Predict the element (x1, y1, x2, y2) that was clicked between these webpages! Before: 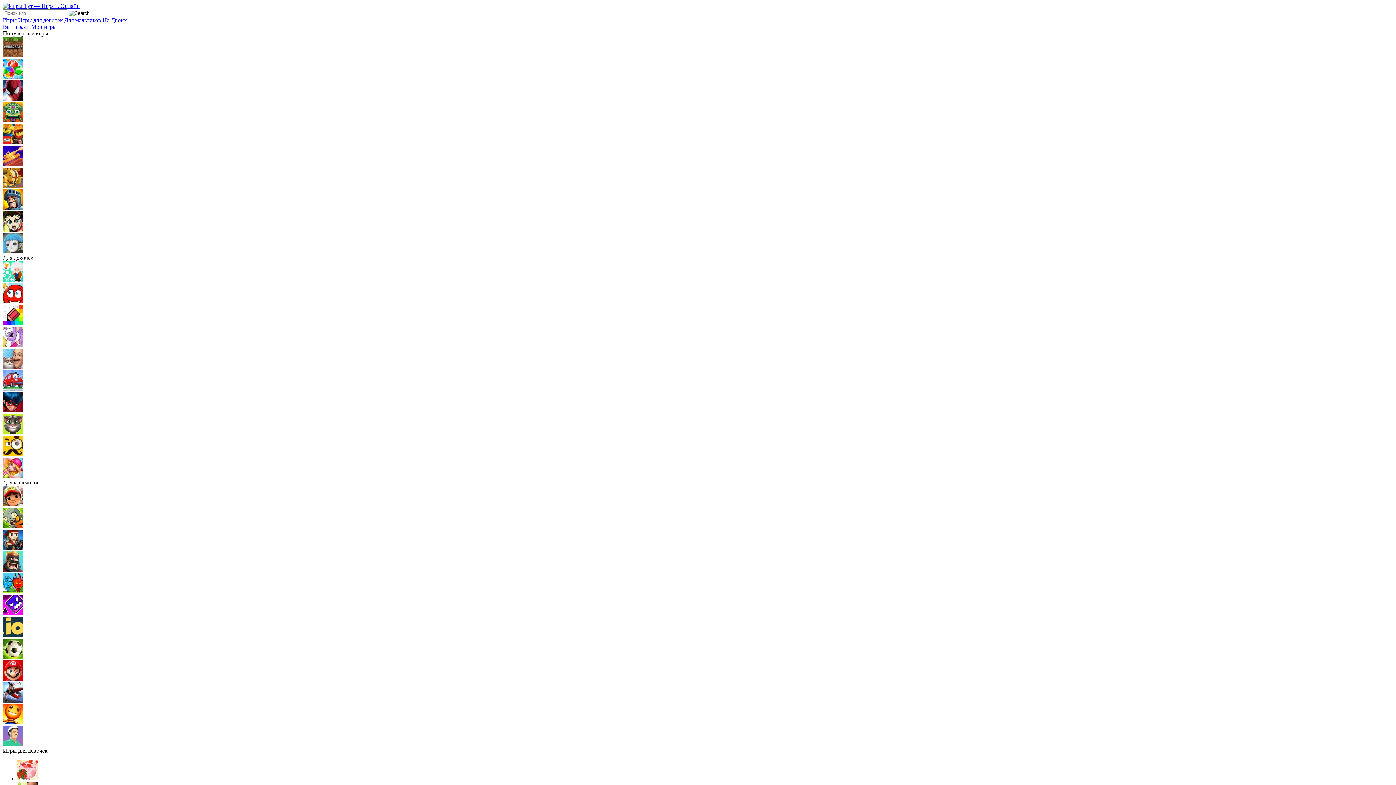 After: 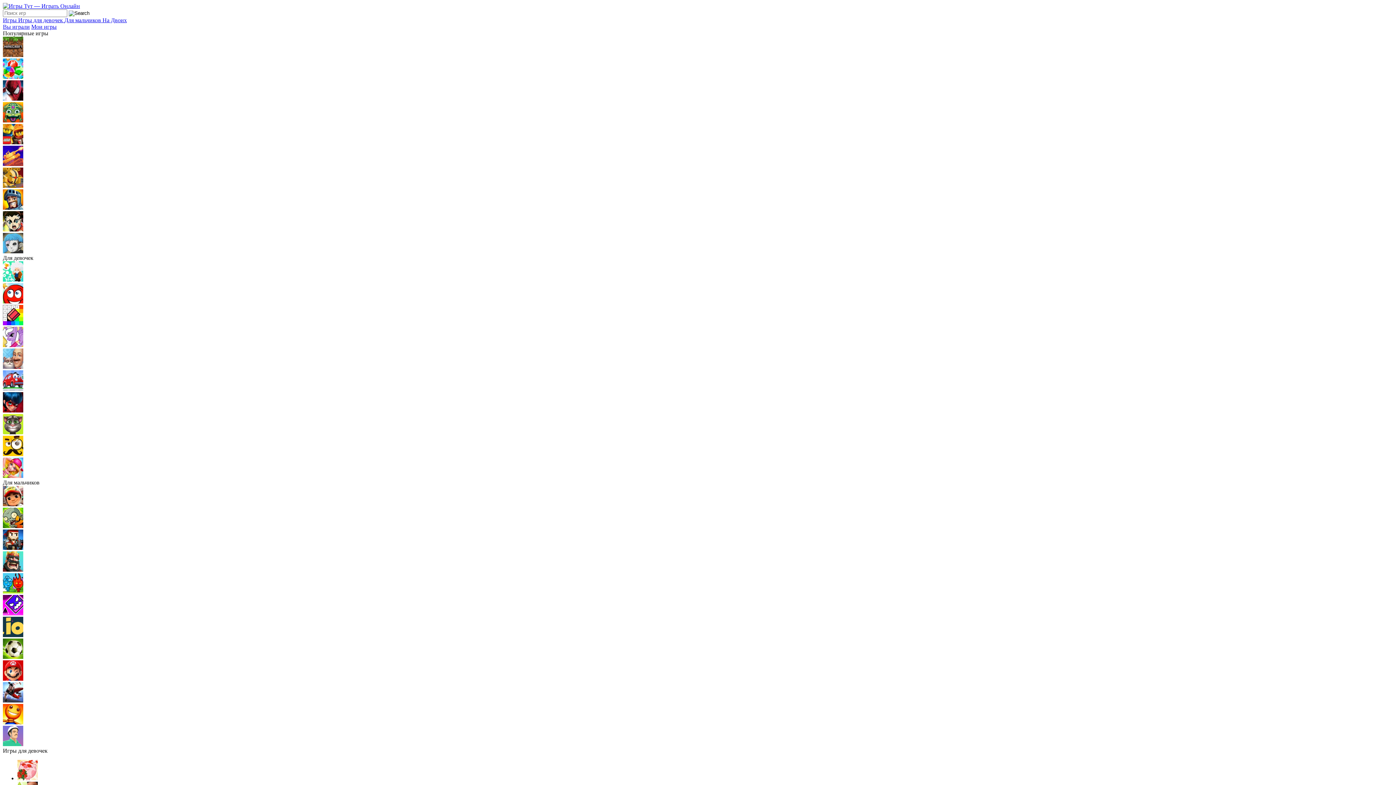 Action: bbox: (2, 342, 23, 348)